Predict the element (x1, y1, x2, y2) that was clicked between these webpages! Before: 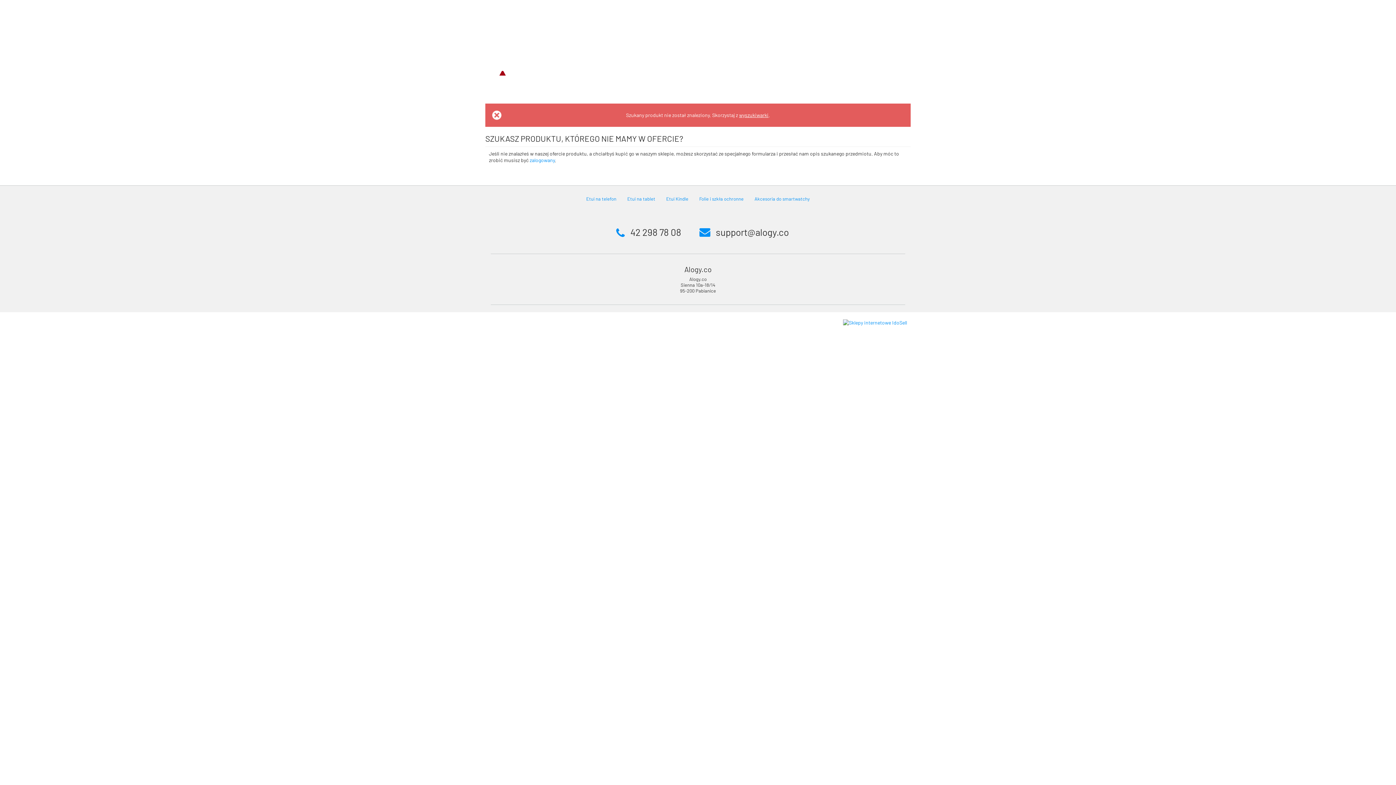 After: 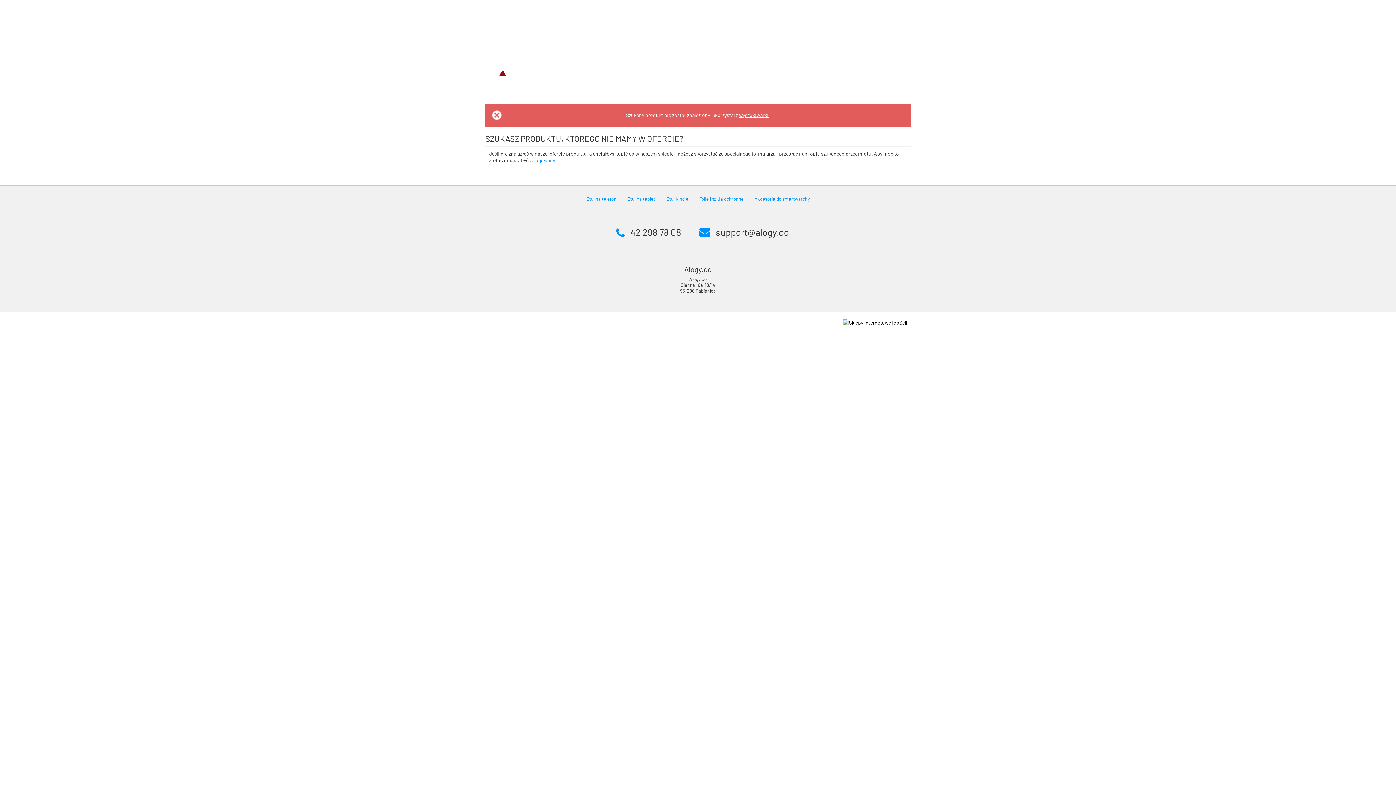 Action: bbox: (839, 319, 910, 326)